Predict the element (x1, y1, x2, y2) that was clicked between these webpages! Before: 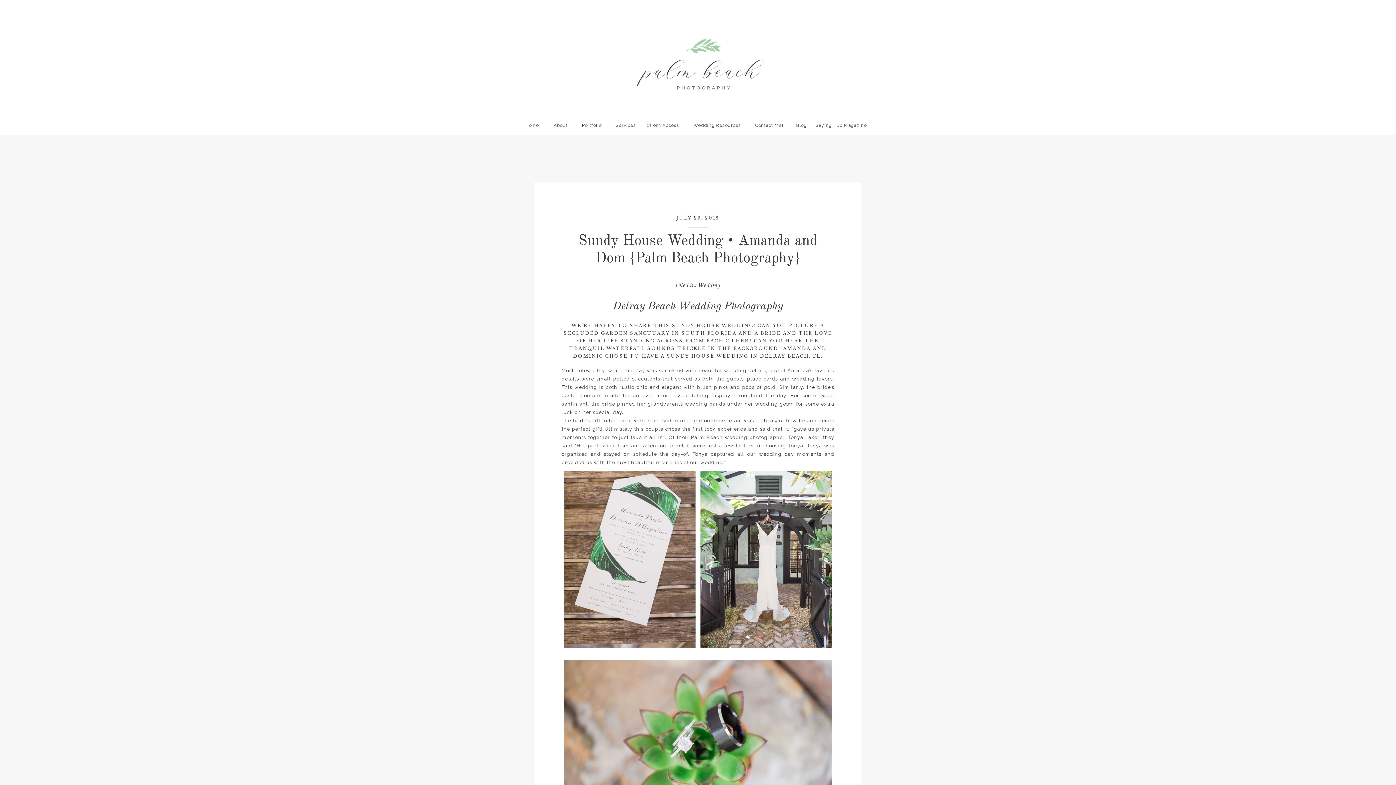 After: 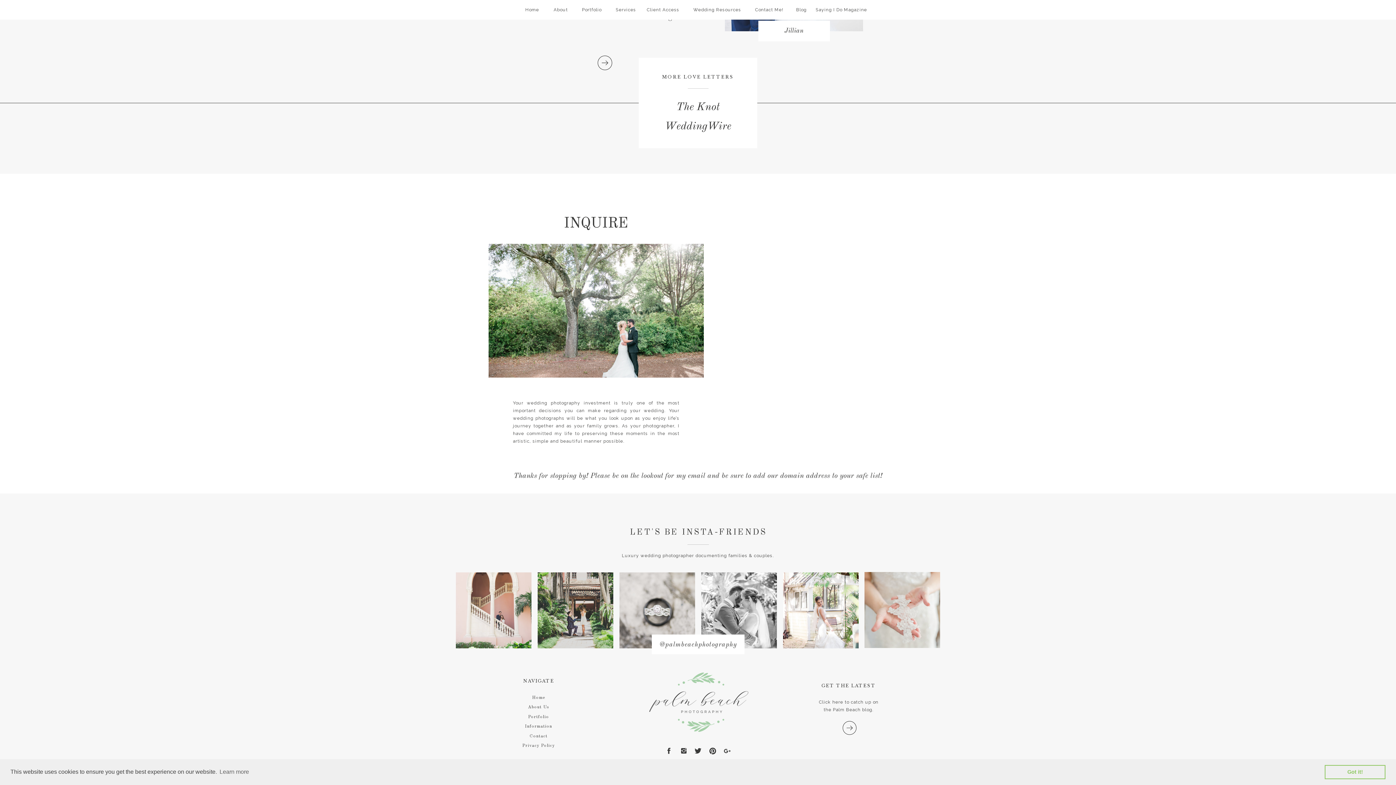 Action: bbox: (755, 121, 791, 130) label: Contact Me!